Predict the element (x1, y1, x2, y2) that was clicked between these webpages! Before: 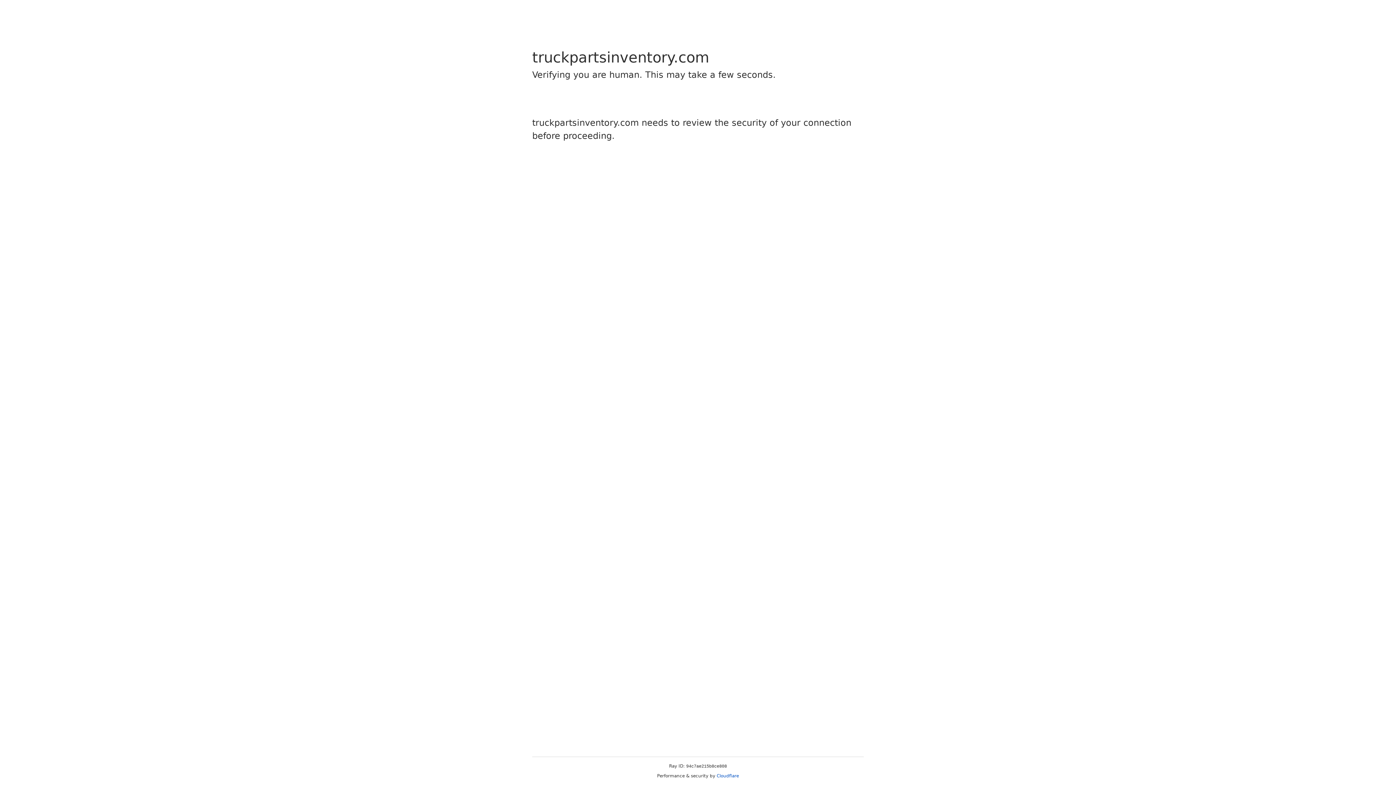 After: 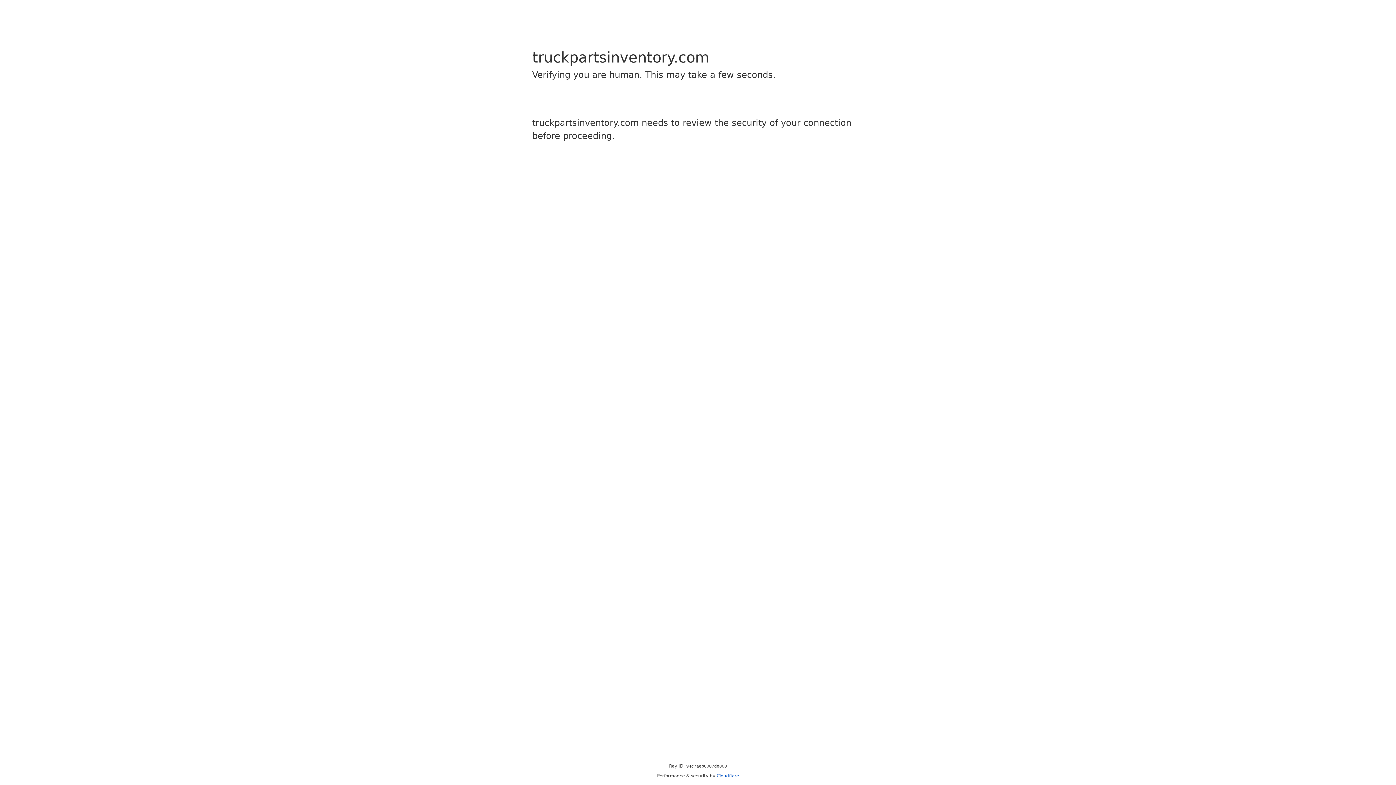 Action: label: Cloudflare bbox: (716, 773, 739, 778)